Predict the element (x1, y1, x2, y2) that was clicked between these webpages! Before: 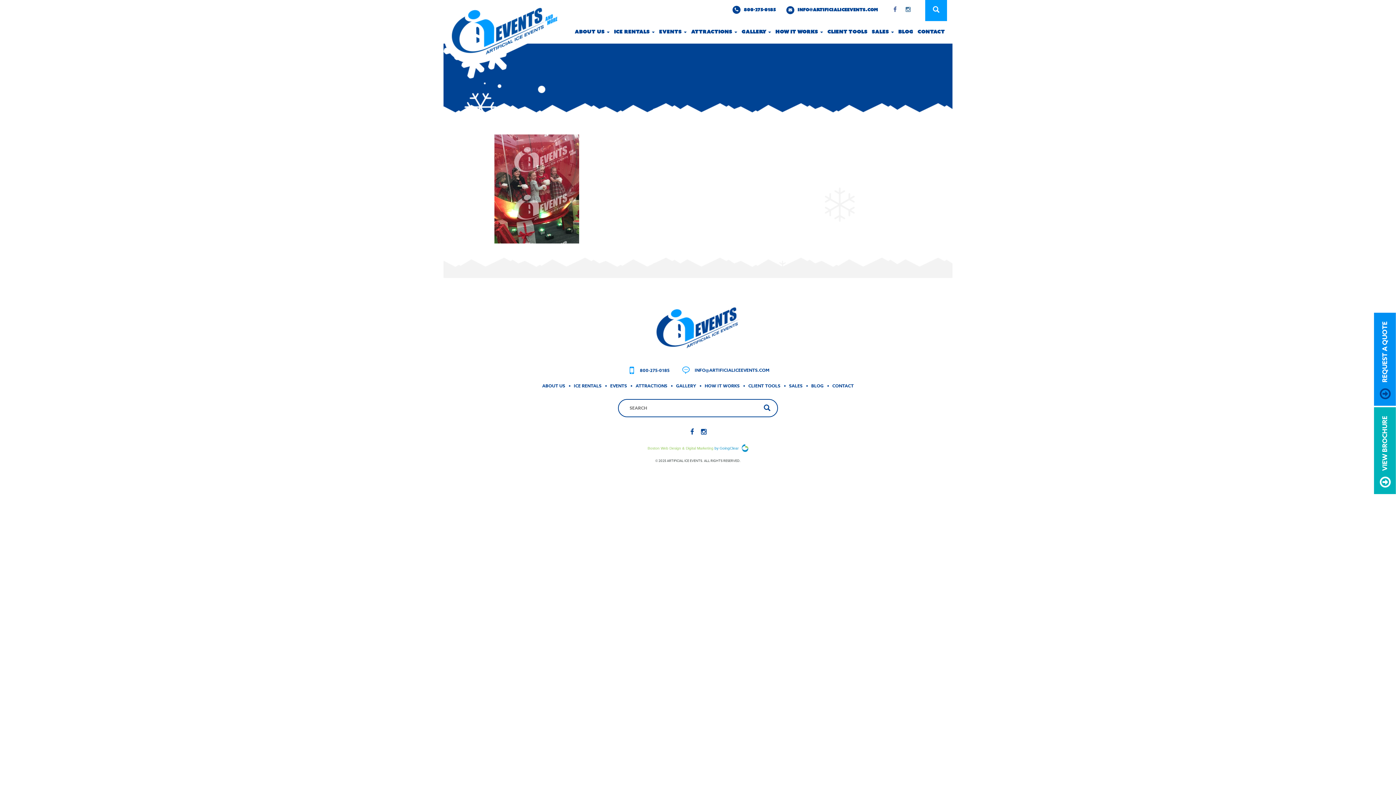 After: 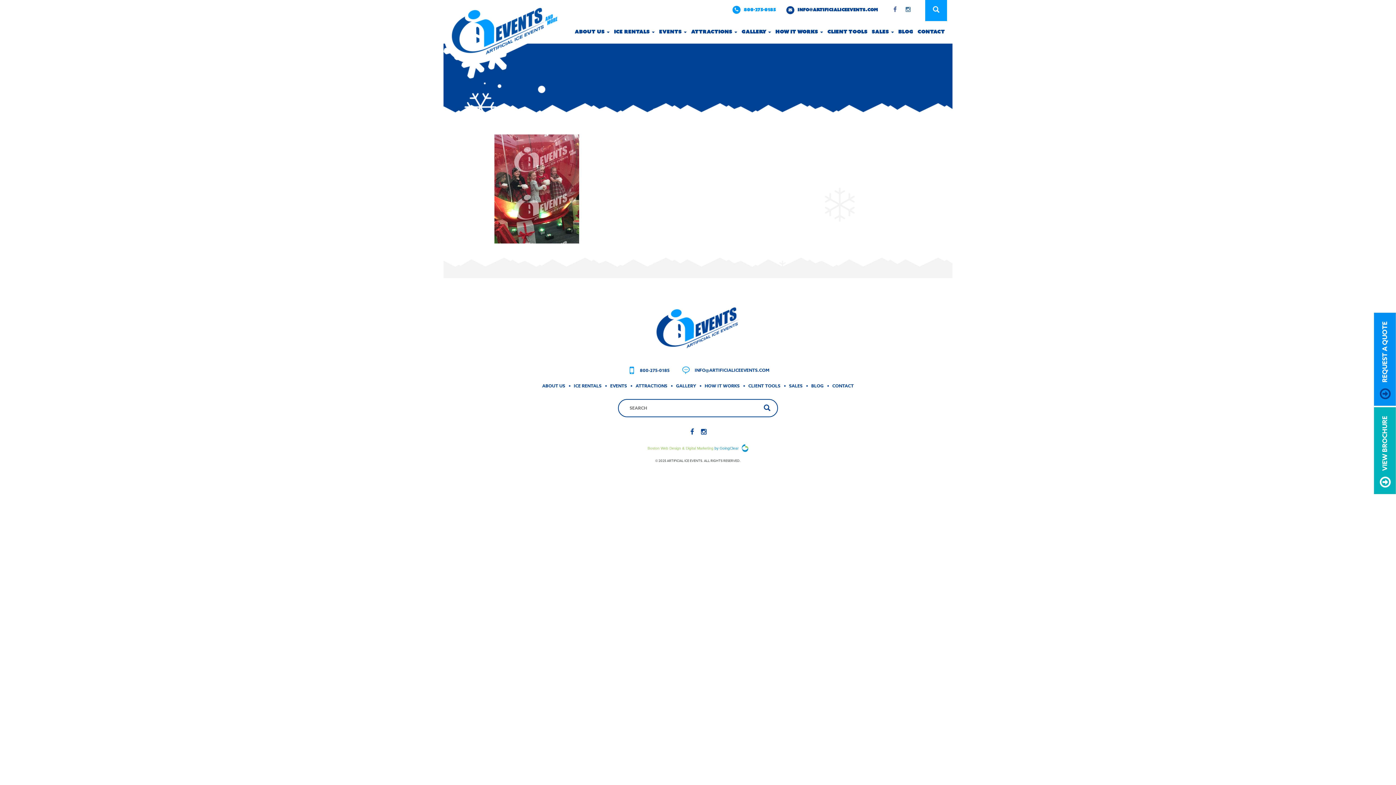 Action: bbox: (732, 5, 776, 13) label:  800-275-0185